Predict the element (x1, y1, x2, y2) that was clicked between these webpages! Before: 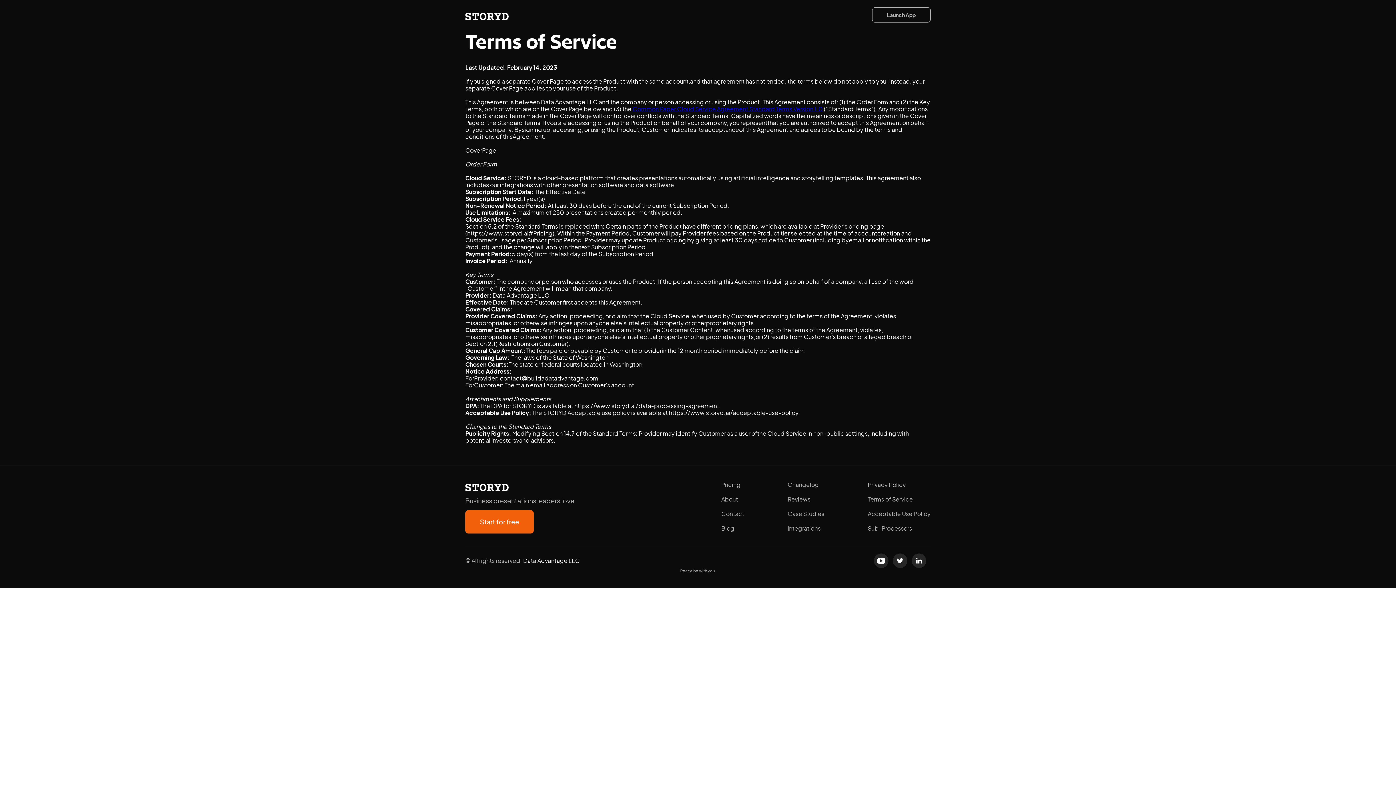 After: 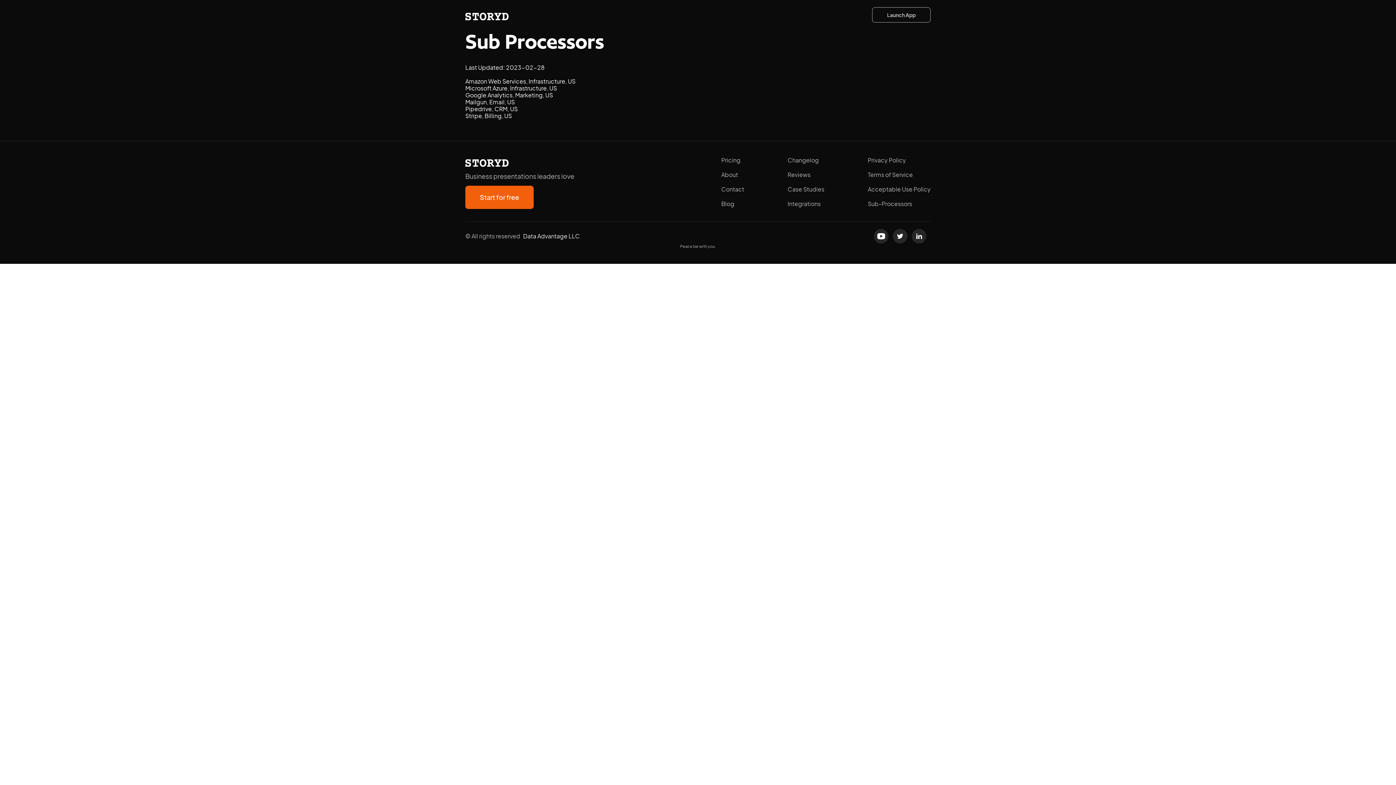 Action: bbox: (868, 524, 930, 533) label: Sub-Processors